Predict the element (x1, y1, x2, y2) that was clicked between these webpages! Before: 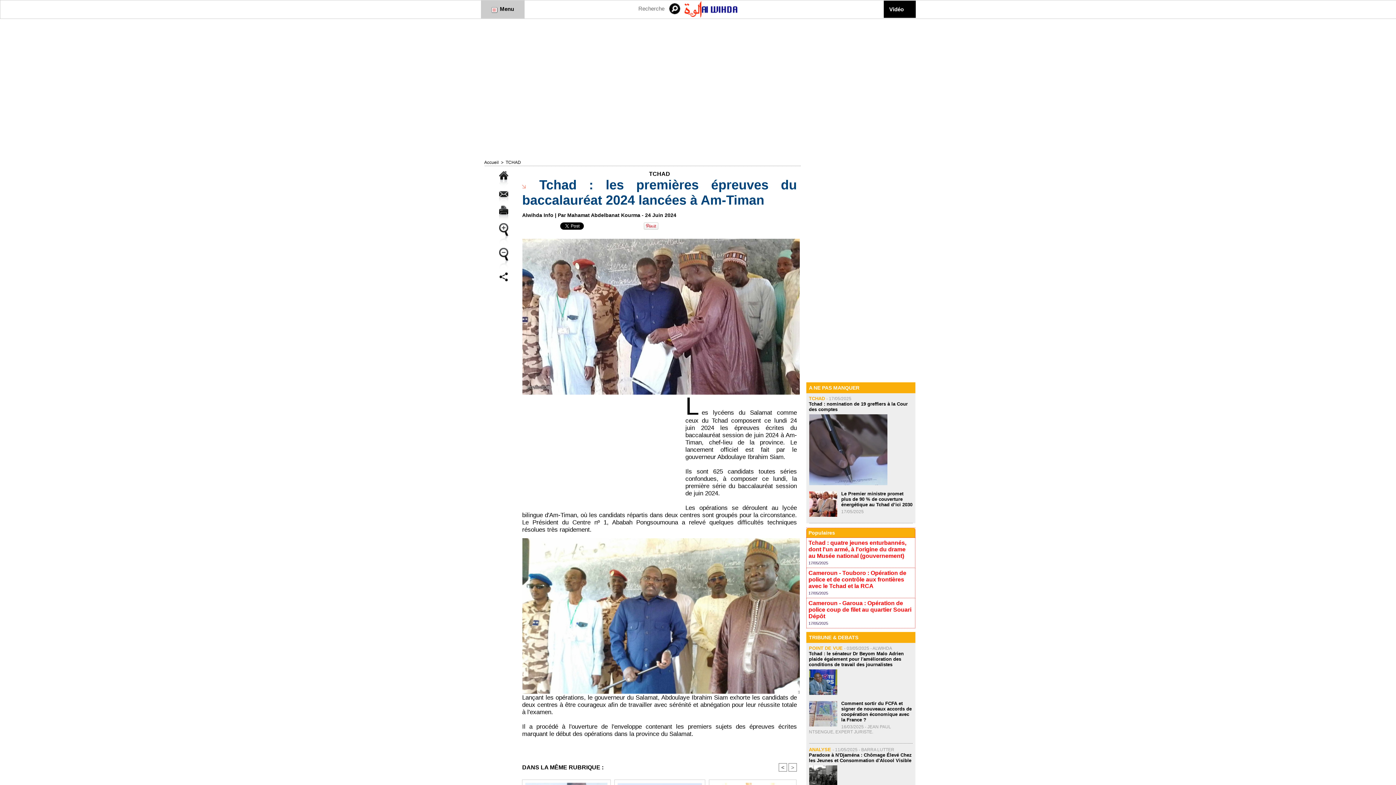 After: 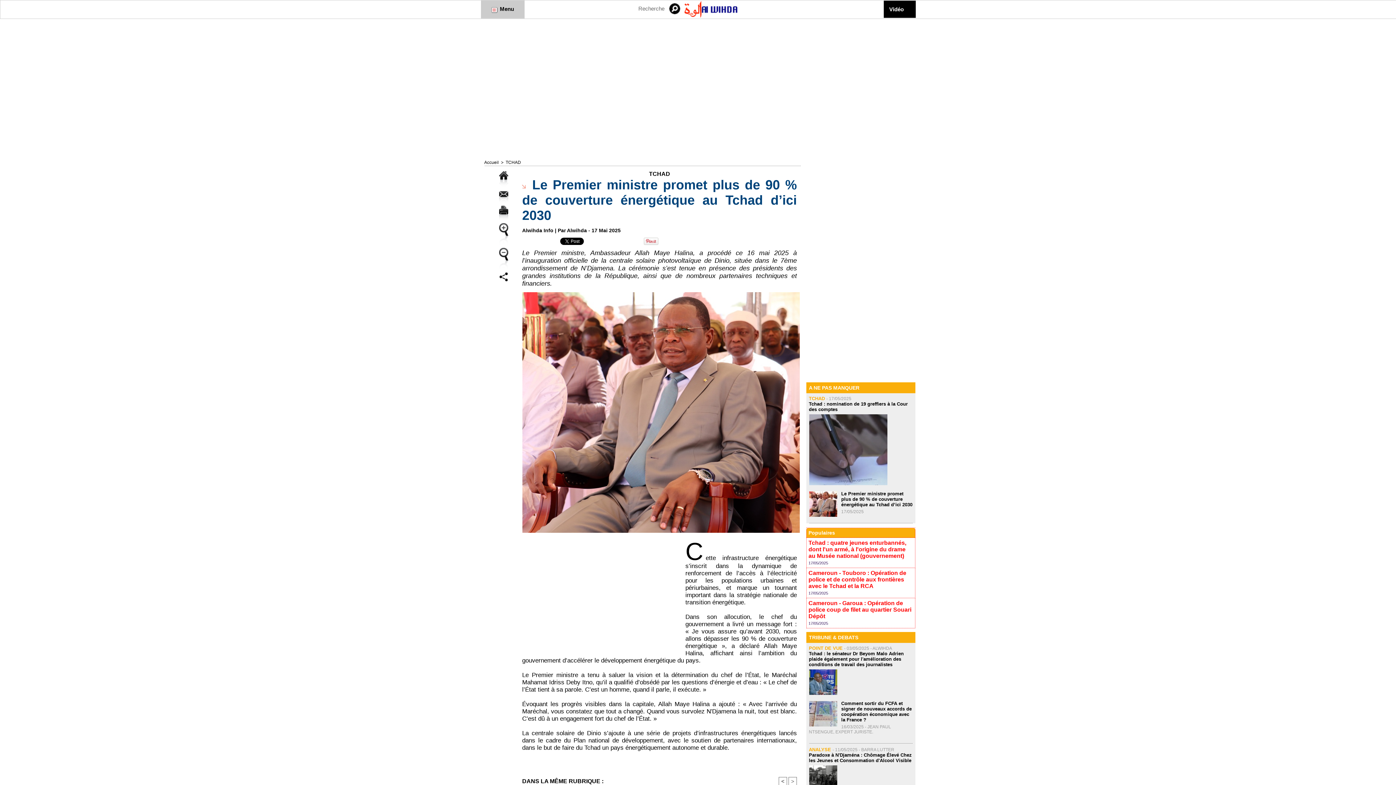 Action: label: Le Premier ministre promet plus de 90 % de couverture énergétique au Tchad d’ici 2030 bbox: (841, 491, 912, 507)